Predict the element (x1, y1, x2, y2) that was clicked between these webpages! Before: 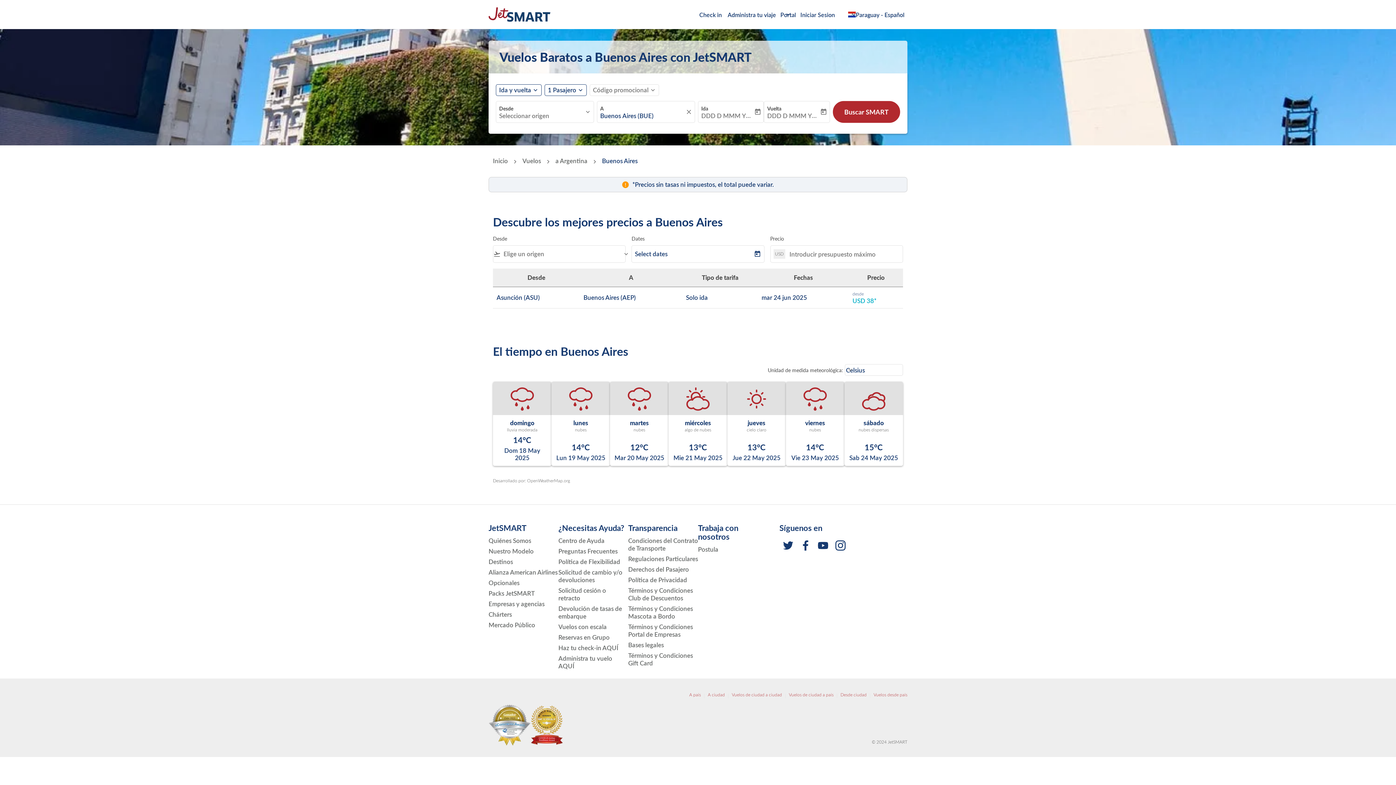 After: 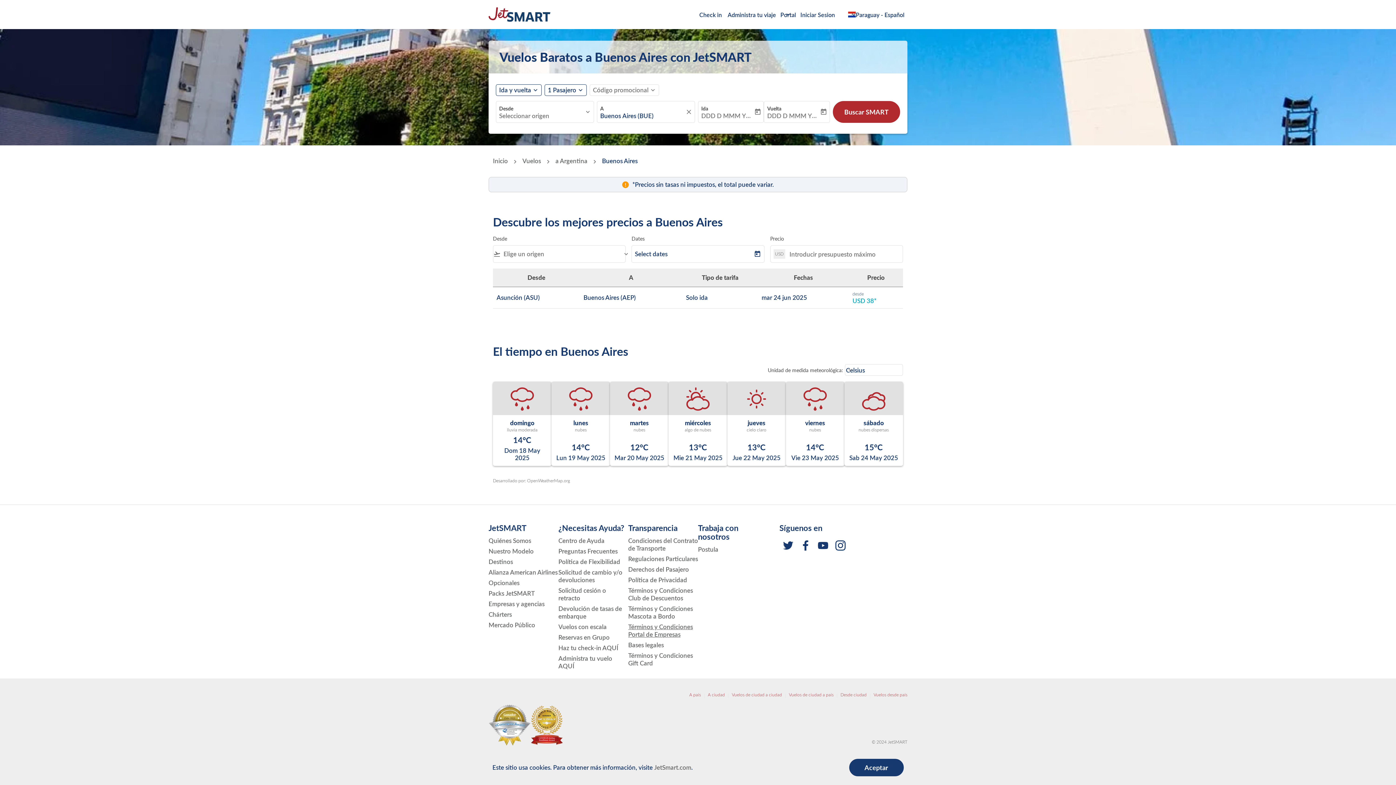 Action: bbox: (628, 623, 698, 638) label: Términos y Condiciones Portal de Empresas